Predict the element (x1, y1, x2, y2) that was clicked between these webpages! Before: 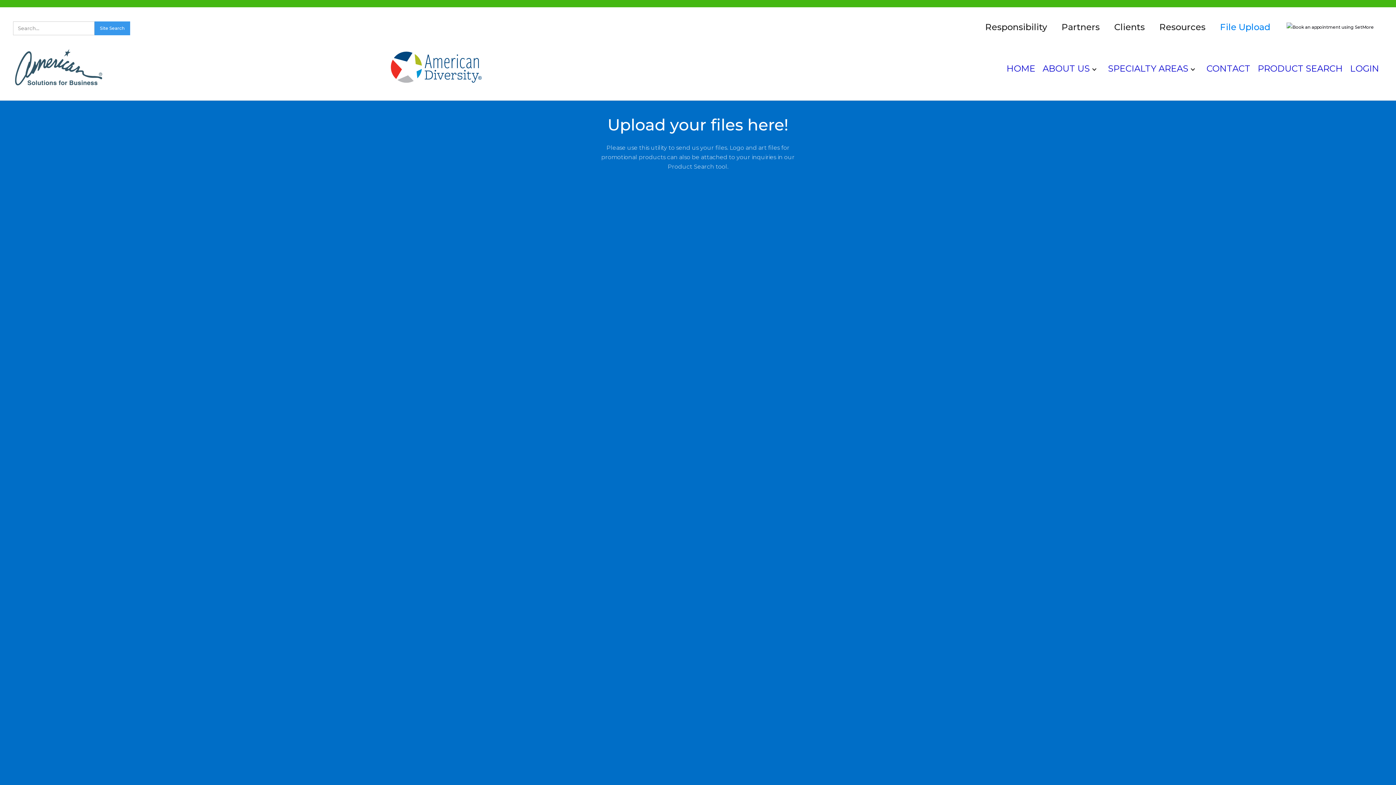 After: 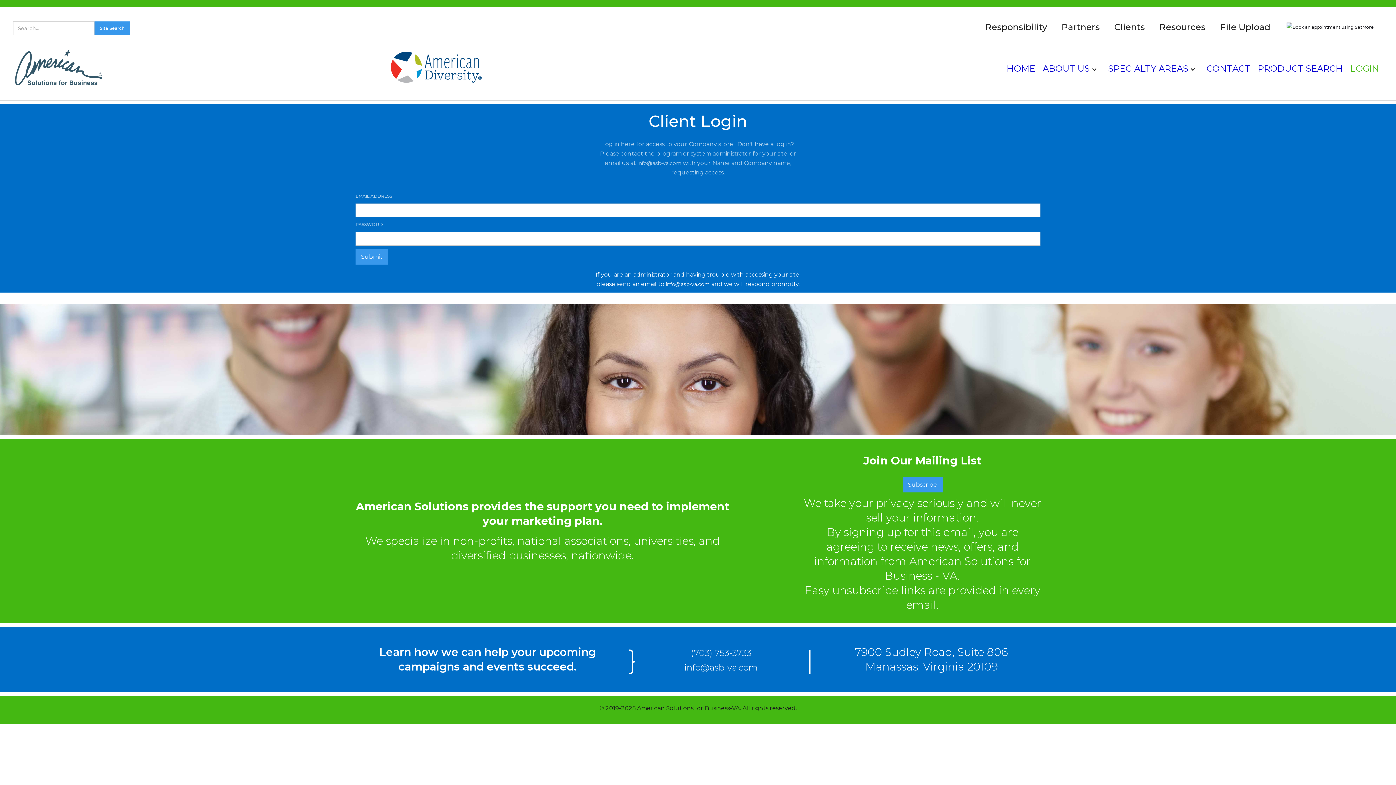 Action: label: LOGIN bbox: (1350, 63, 1379, 73)